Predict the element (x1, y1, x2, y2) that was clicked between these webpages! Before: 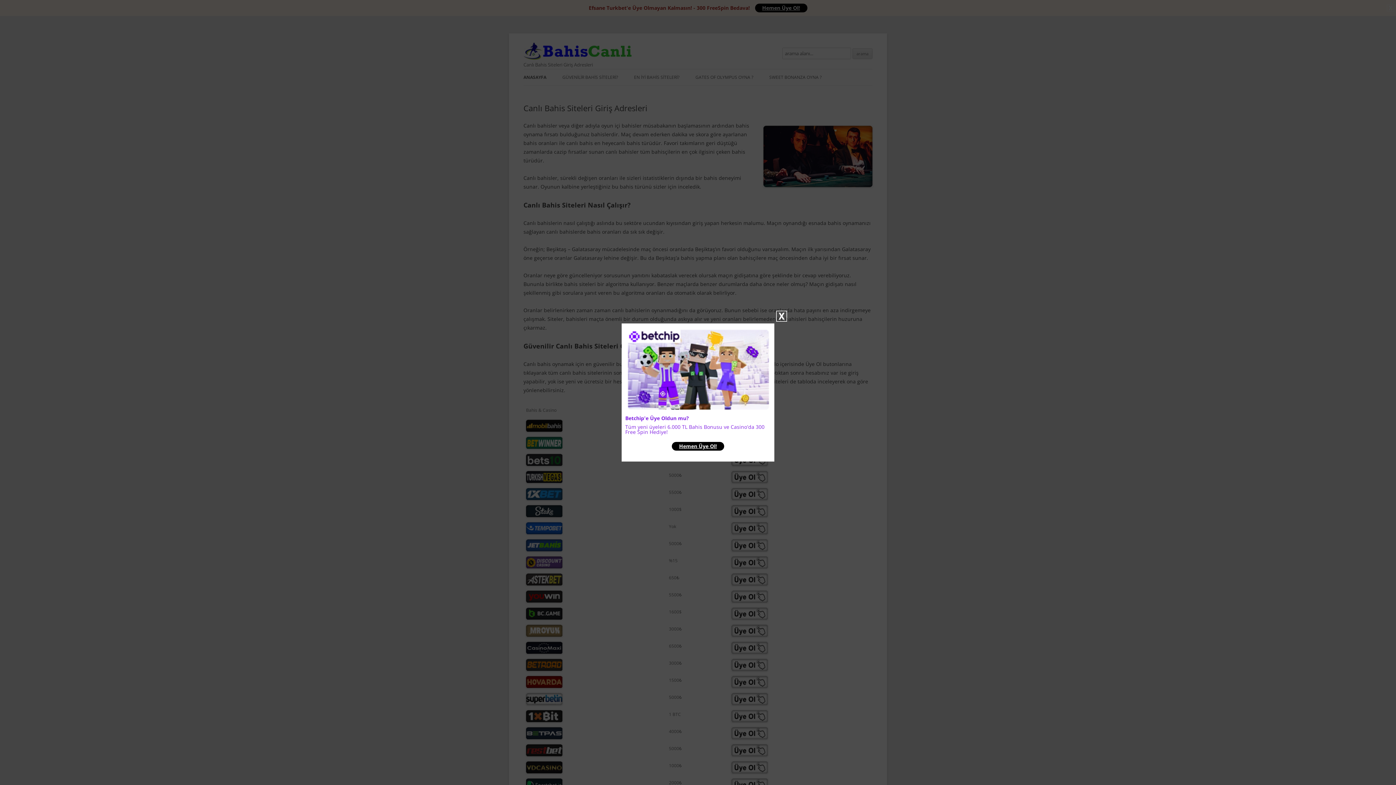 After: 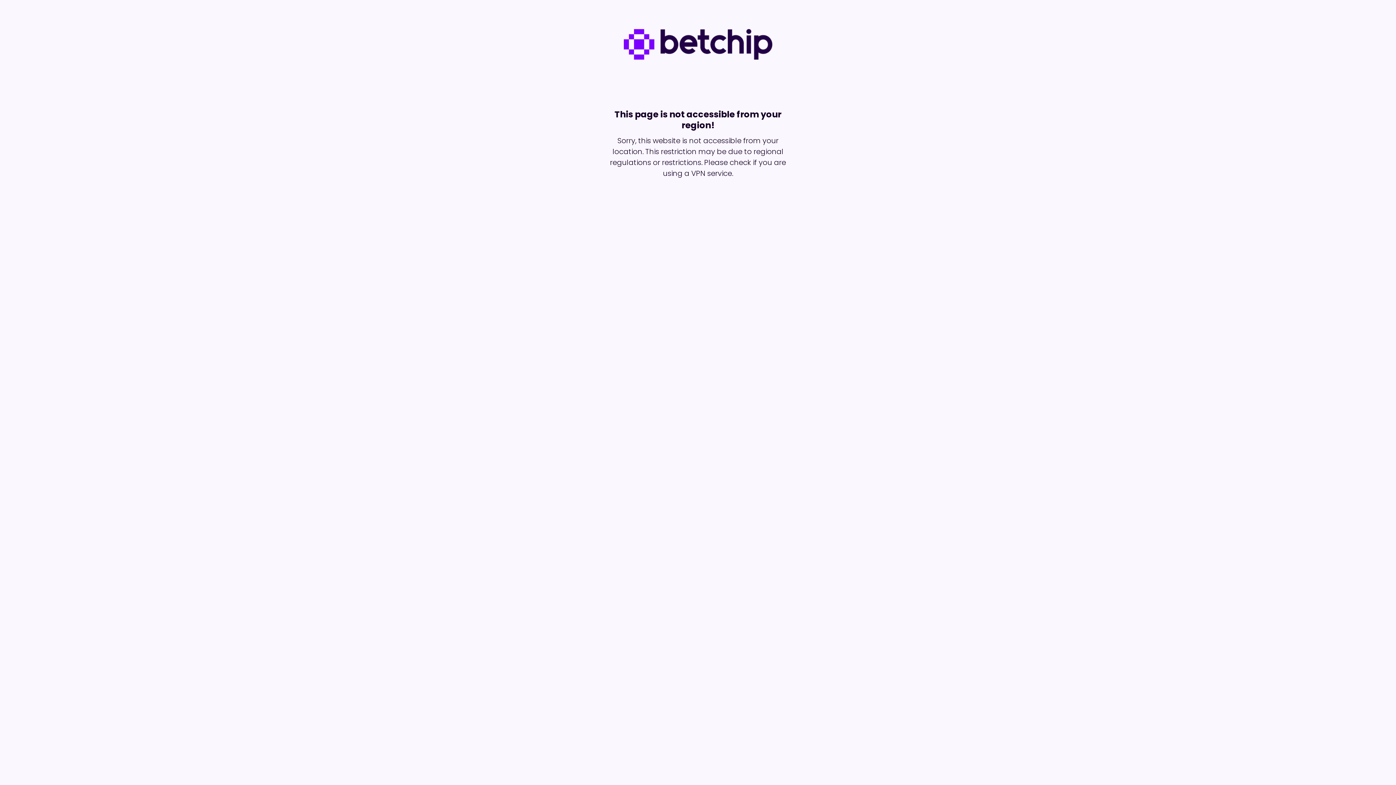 Action: bbox: (625, 409, 770, 416)